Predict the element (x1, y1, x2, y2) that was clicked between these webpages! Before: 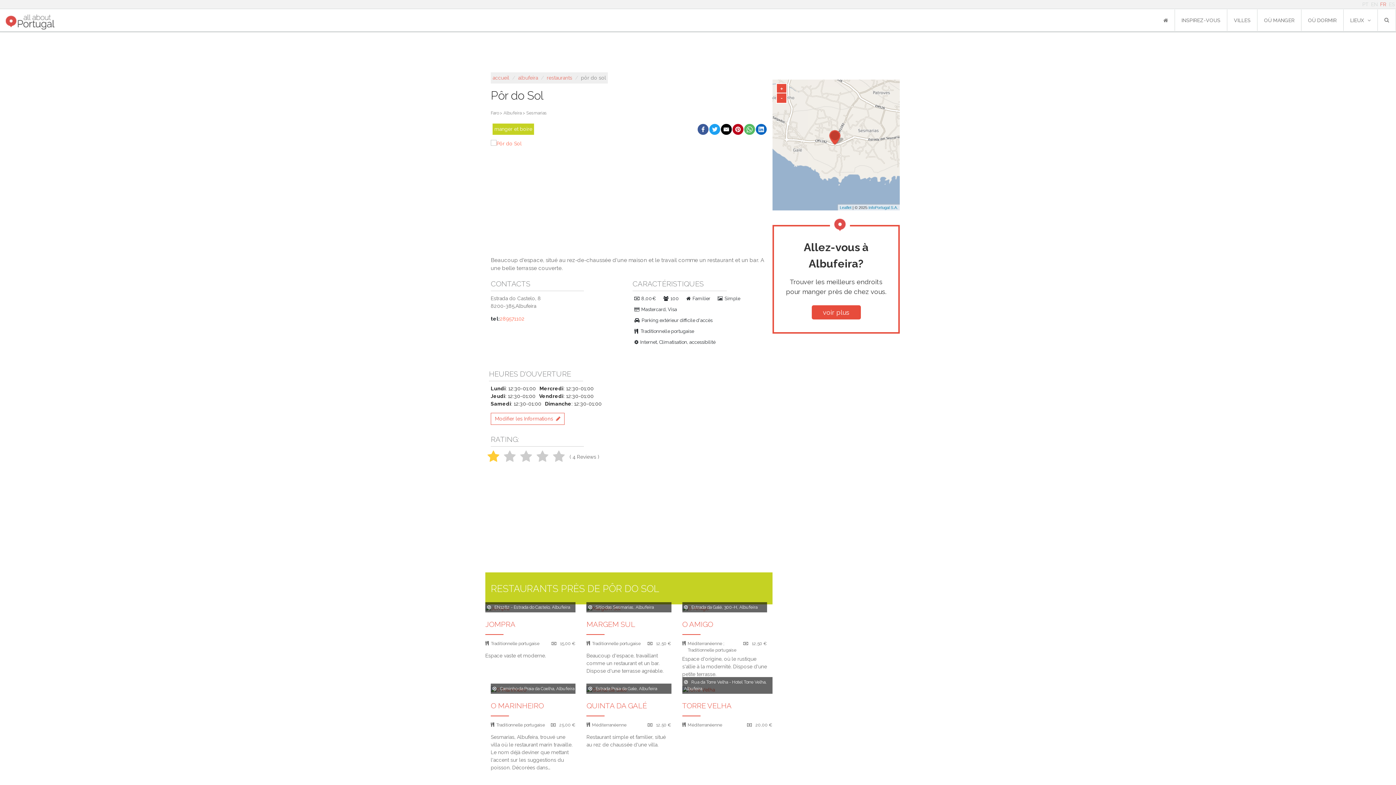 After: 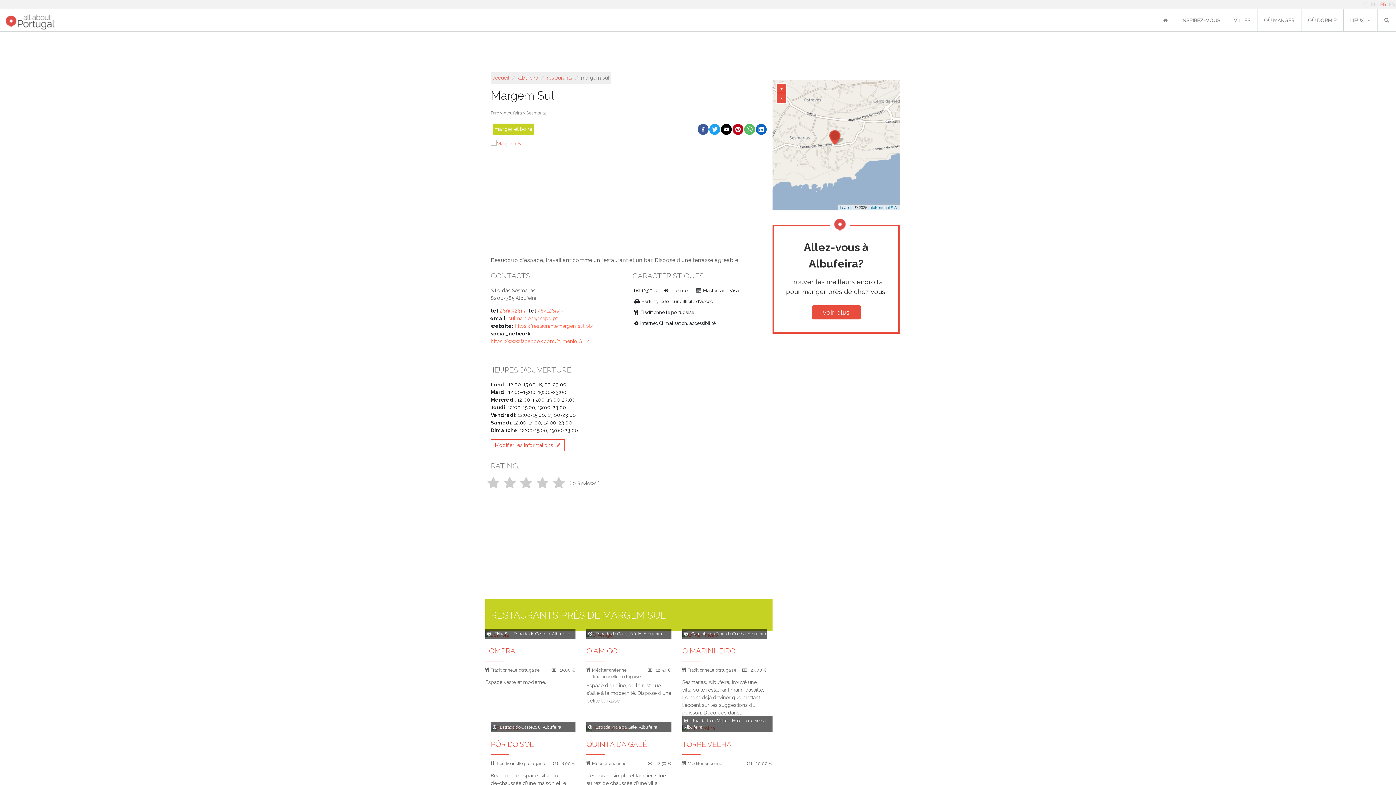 Action: label: MARGEM SUL bbox: (586, 620, 671, 629)